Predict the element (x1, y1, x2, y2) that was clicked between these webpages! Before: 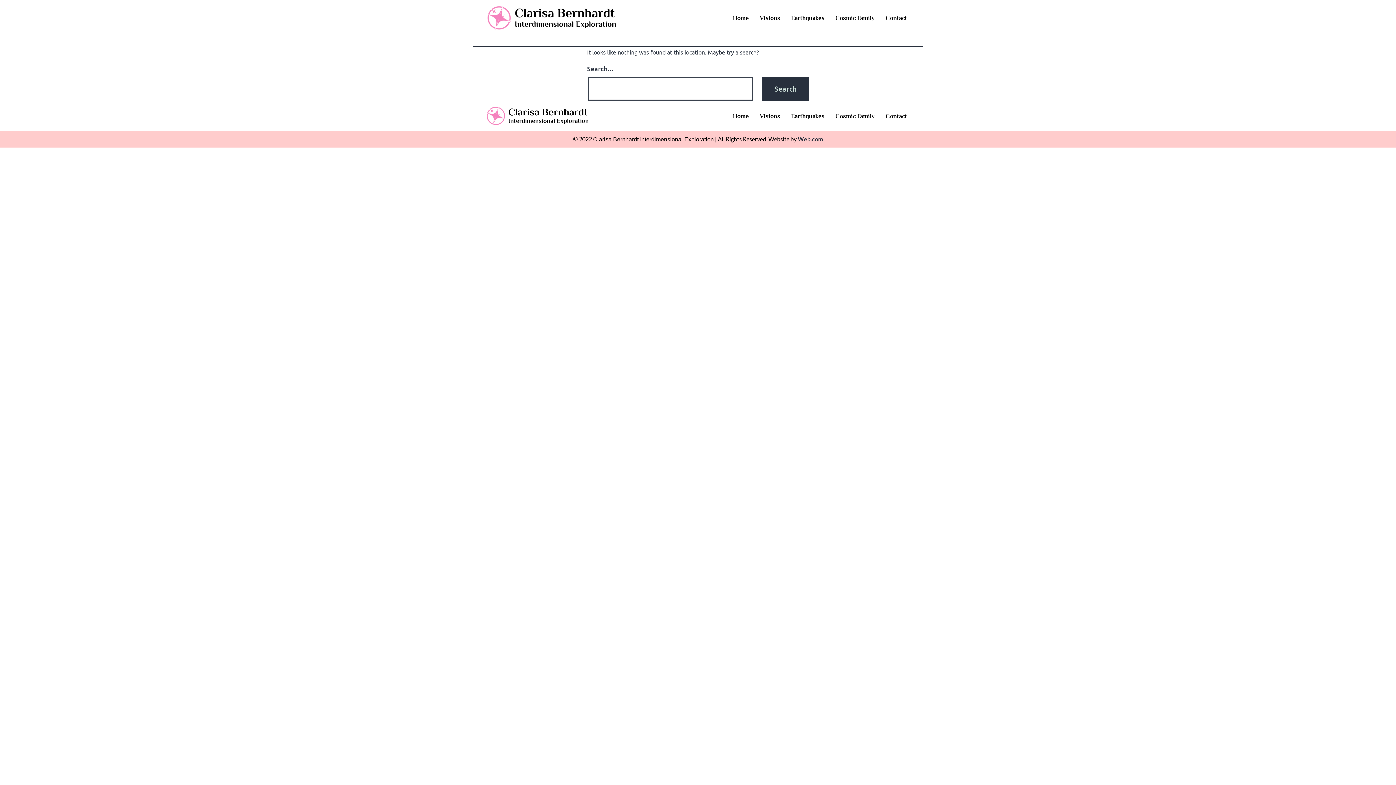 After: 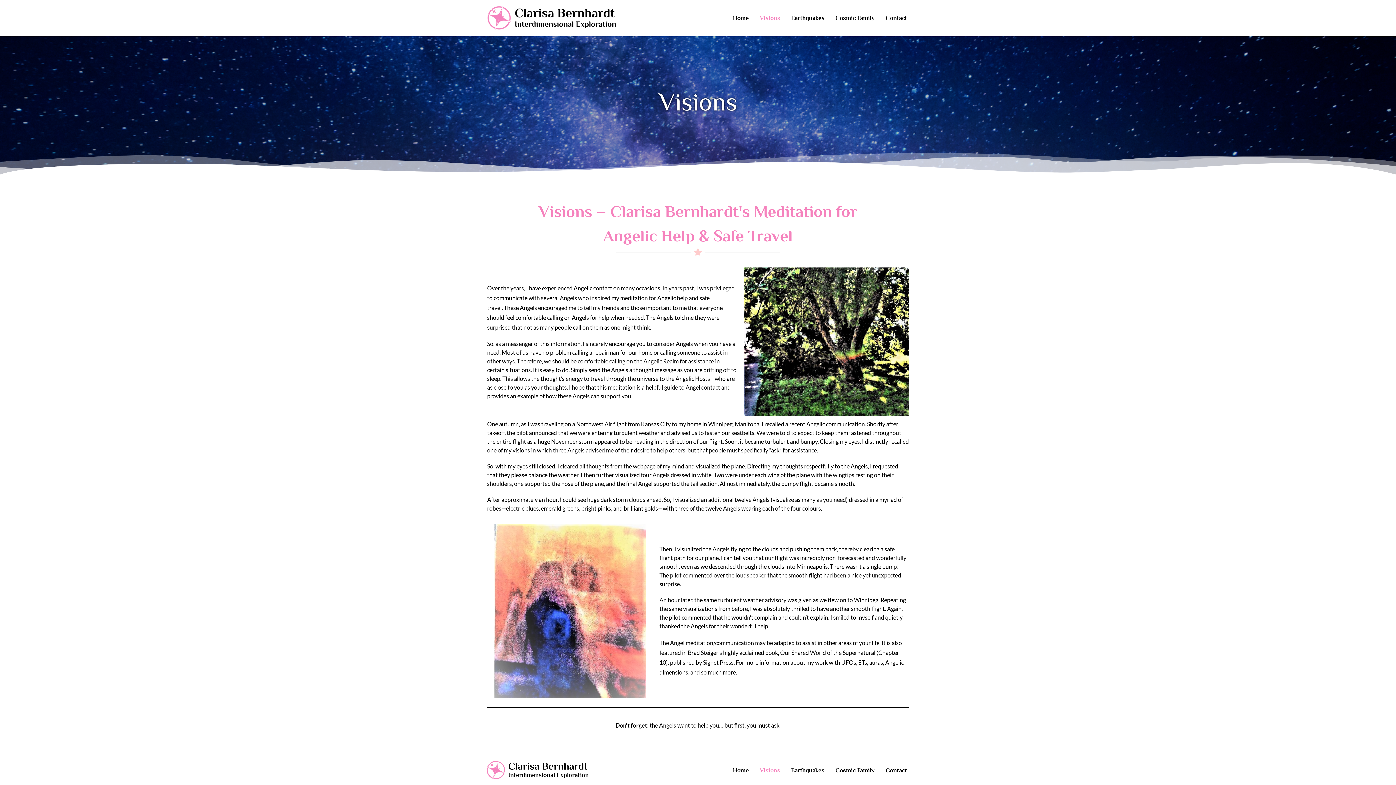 Action: label: Visions bbox: (754, 12, 785, 23)